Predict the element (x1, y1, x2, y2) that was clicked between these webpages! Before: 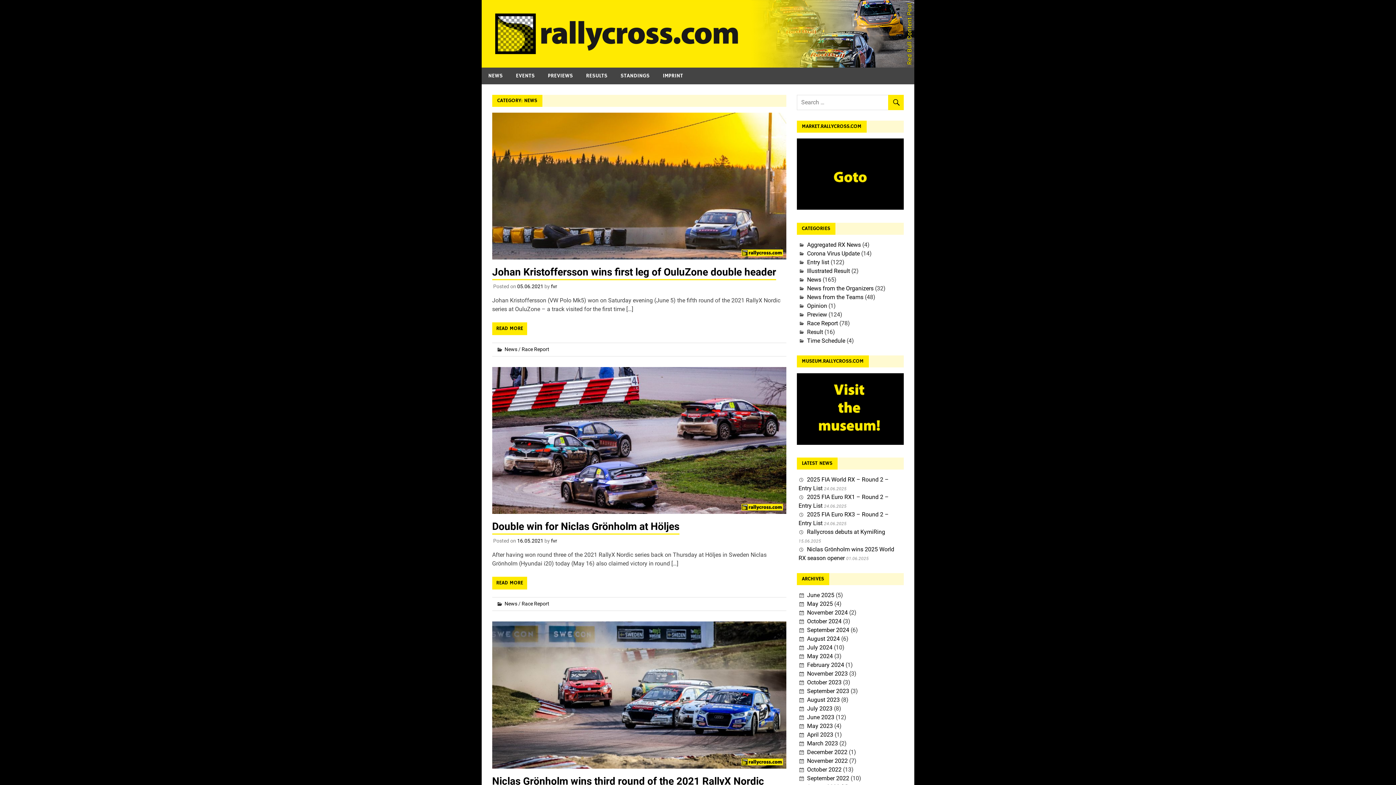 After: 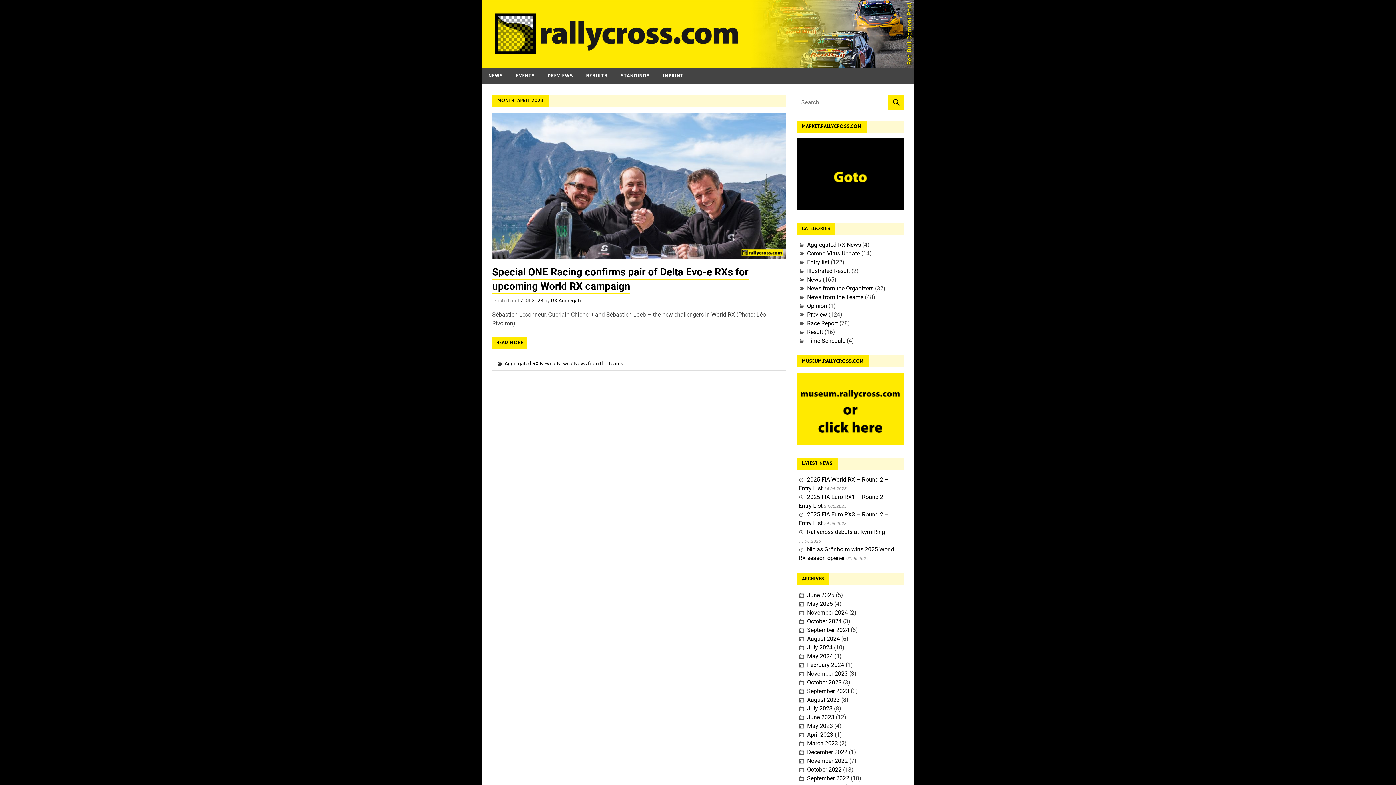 Action: label: April 2023 bbox: (807, 731, 833, 738)